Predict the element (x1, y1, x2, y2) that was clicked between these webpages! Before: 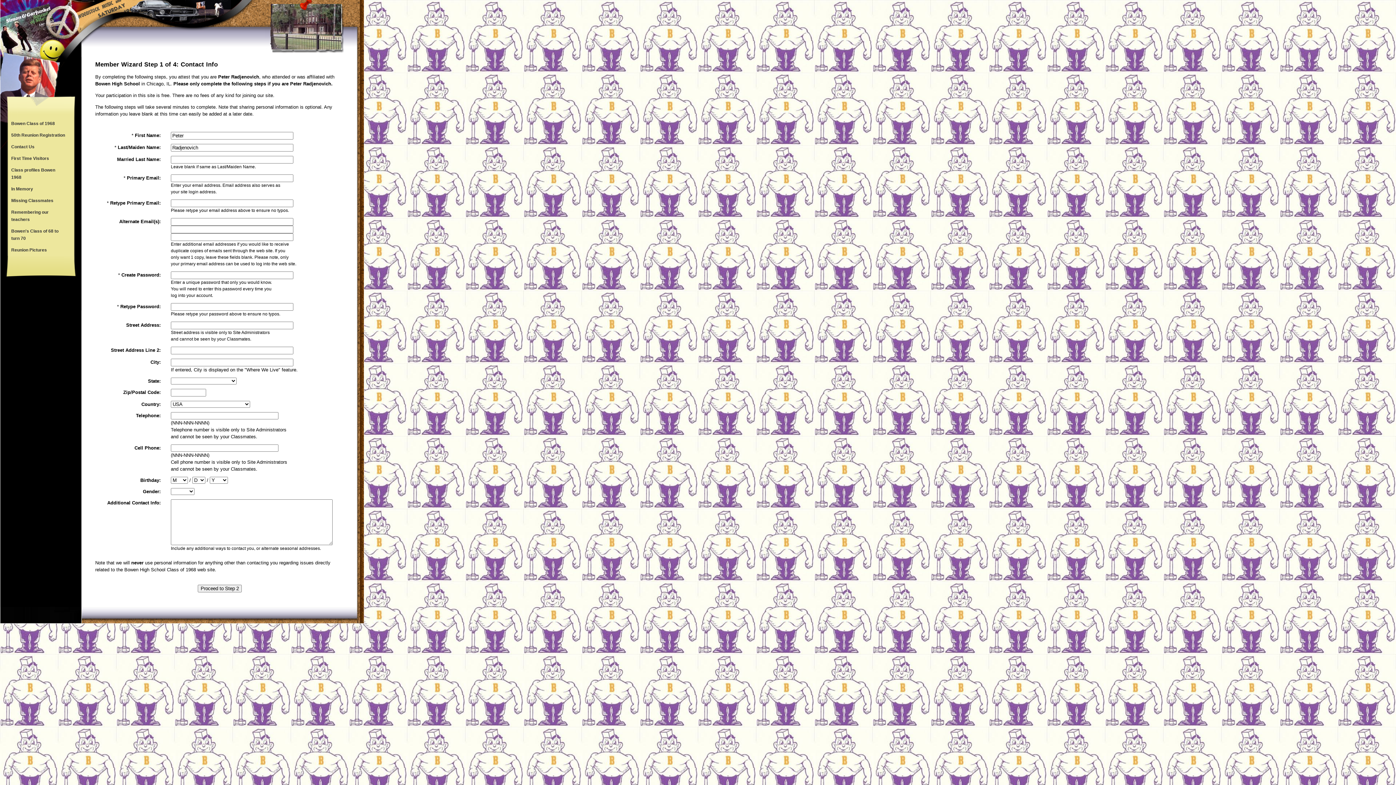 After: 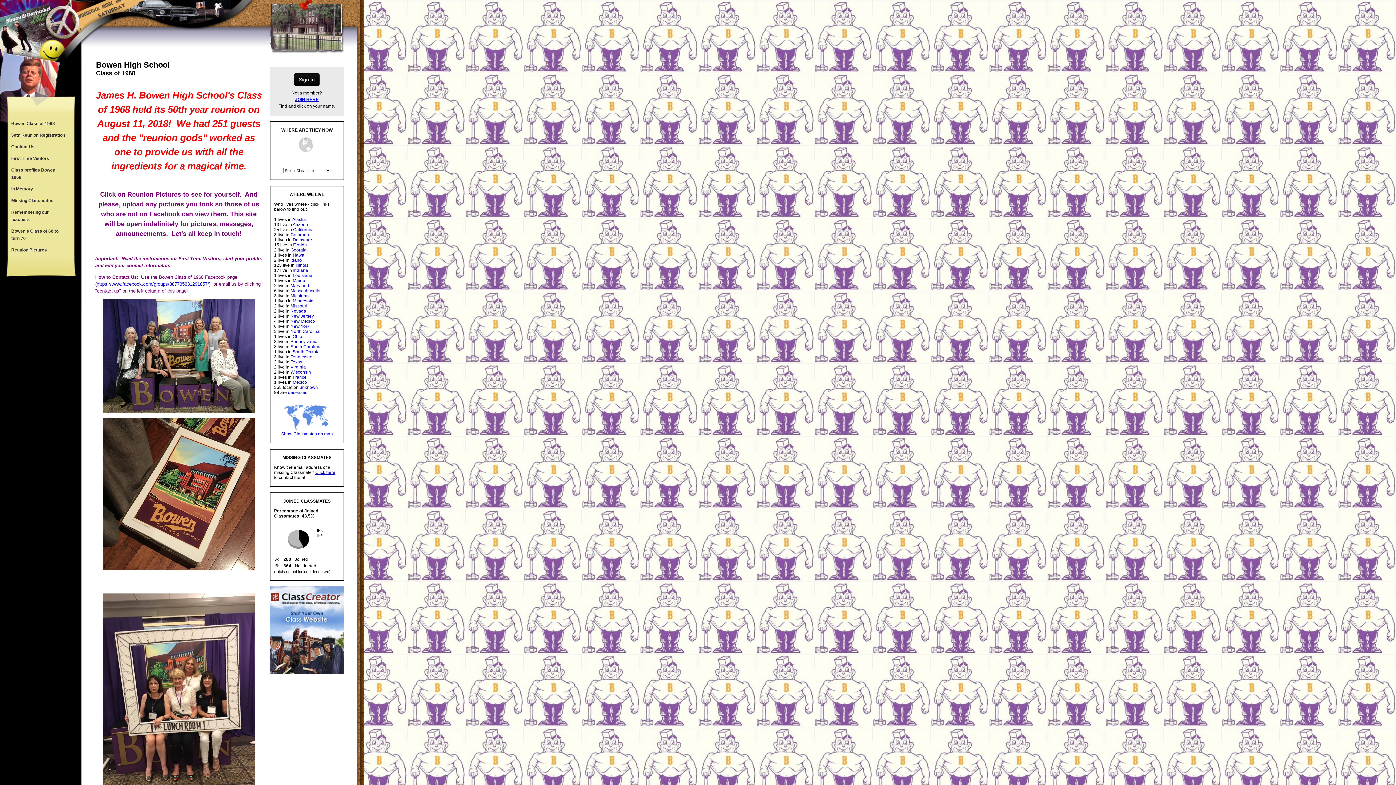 Action: label: Bowen Class of 1968 bbox: (7, 117, 73, 129)